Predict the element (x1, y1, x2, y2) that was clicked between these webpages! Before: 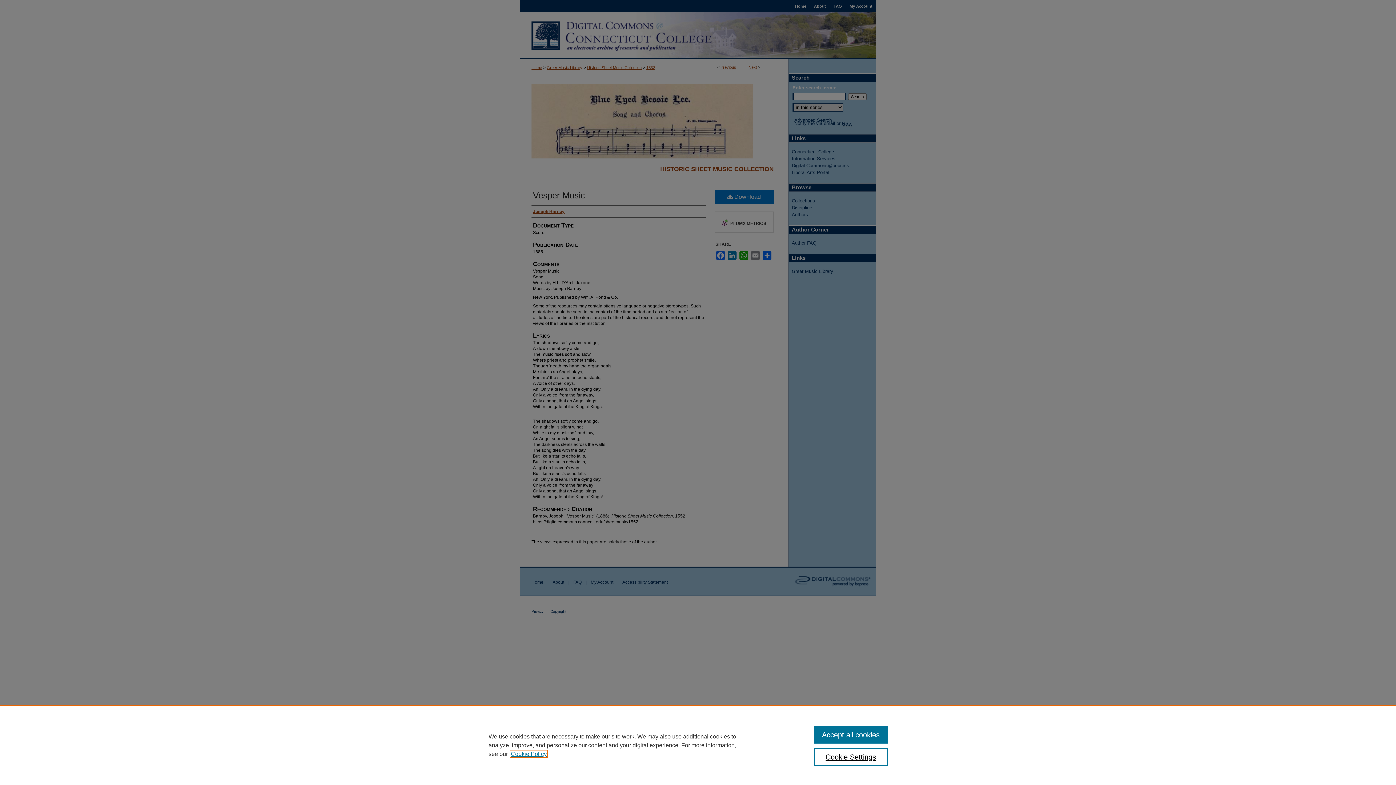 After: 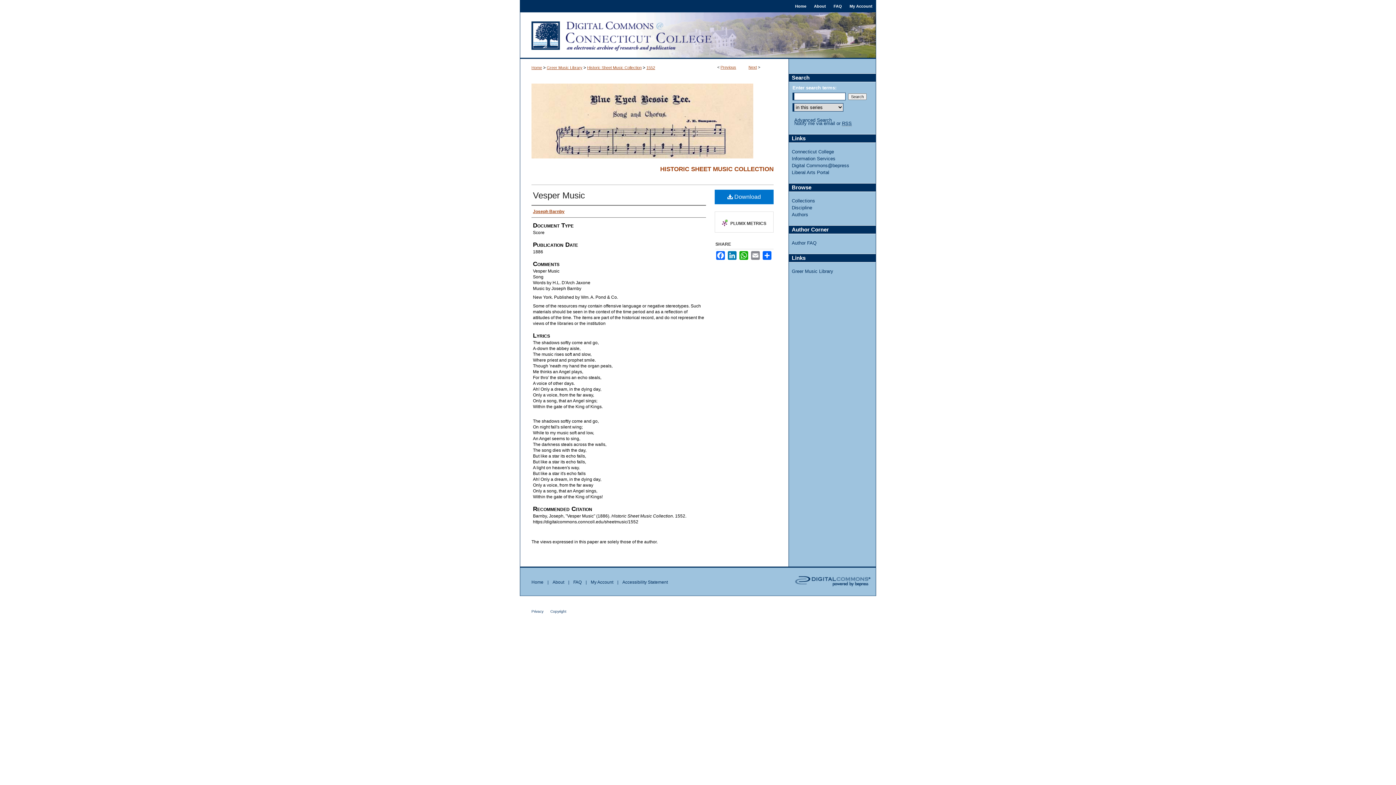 Action: bbox: (814, 726, 887, 744) label: Accept all cookies